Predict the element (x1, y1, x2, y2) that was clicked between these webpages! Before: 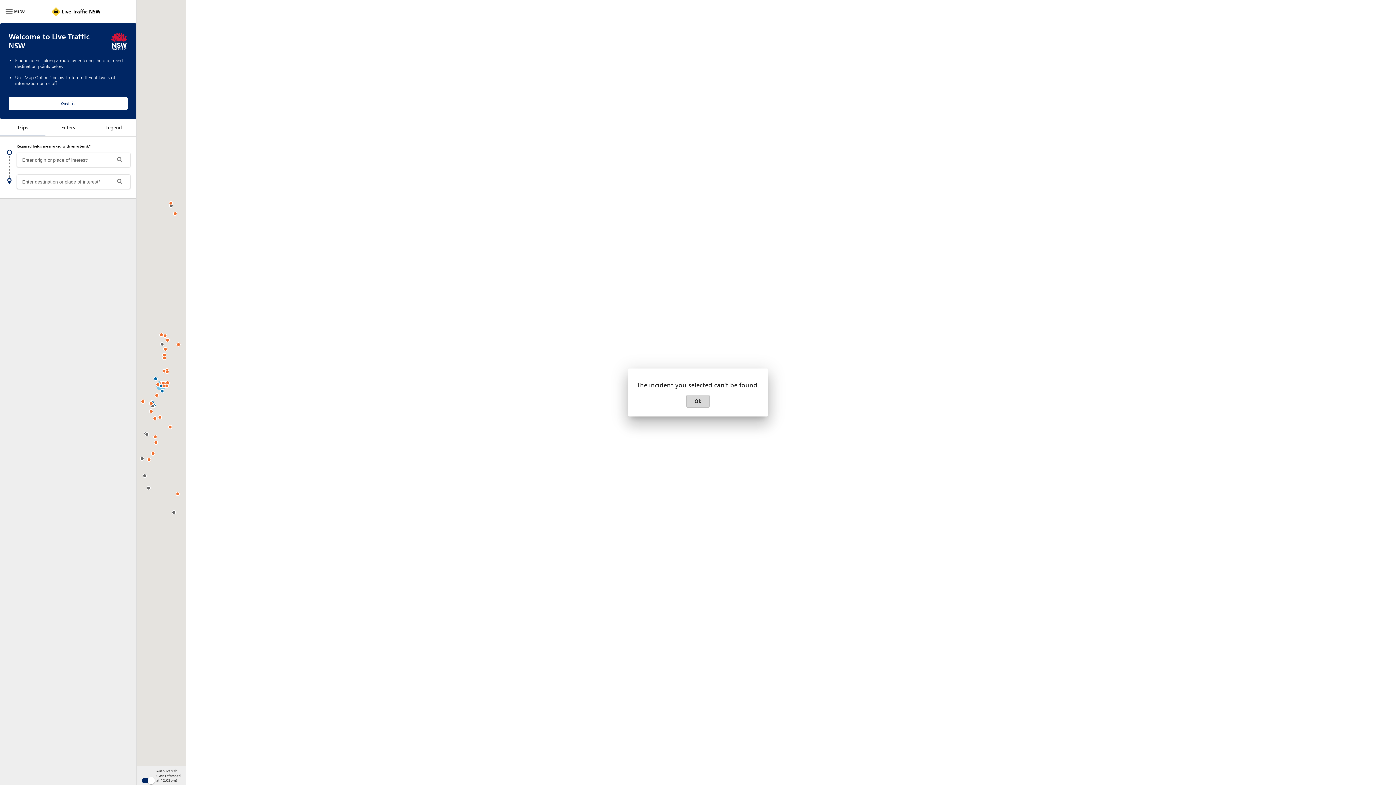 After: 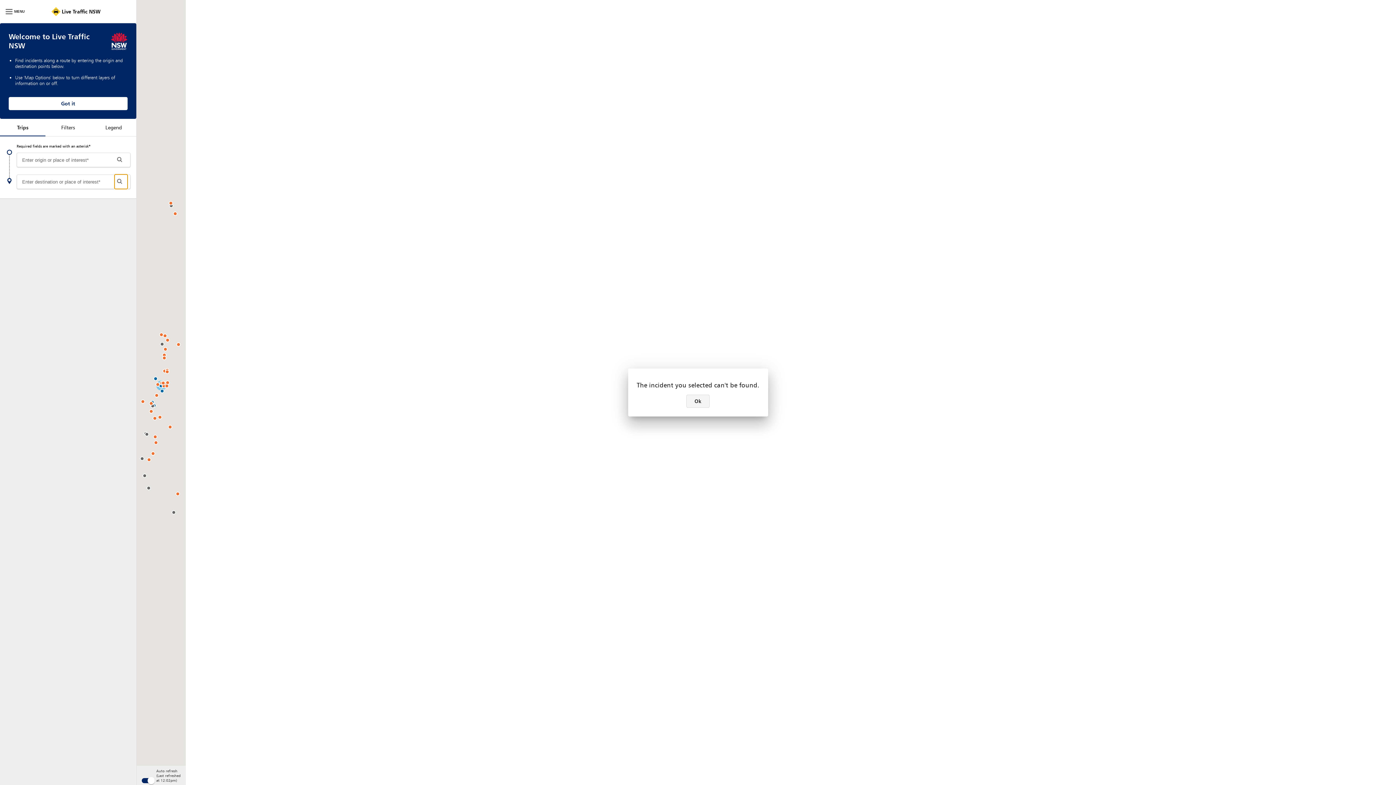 Action: bbox: (114, 164, 127, 178) label: Search